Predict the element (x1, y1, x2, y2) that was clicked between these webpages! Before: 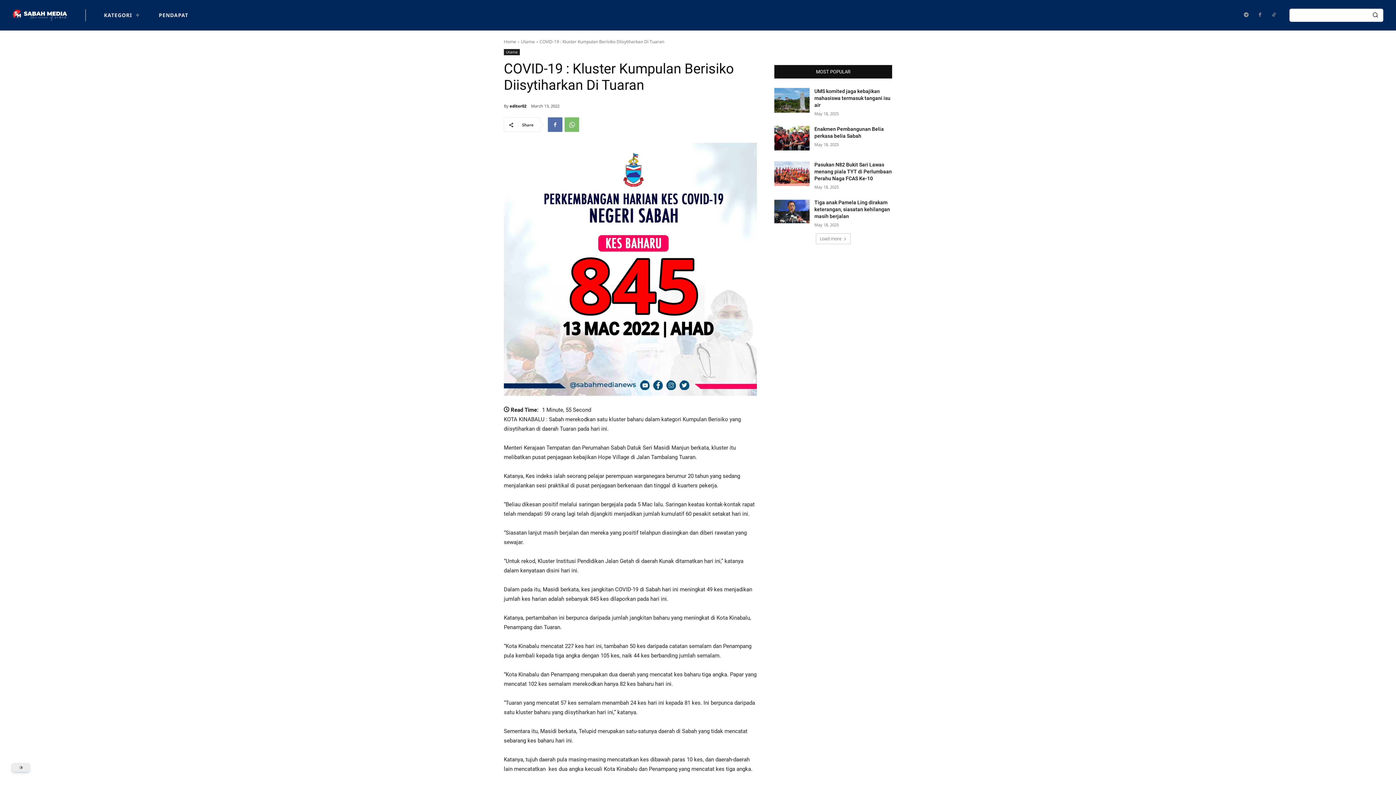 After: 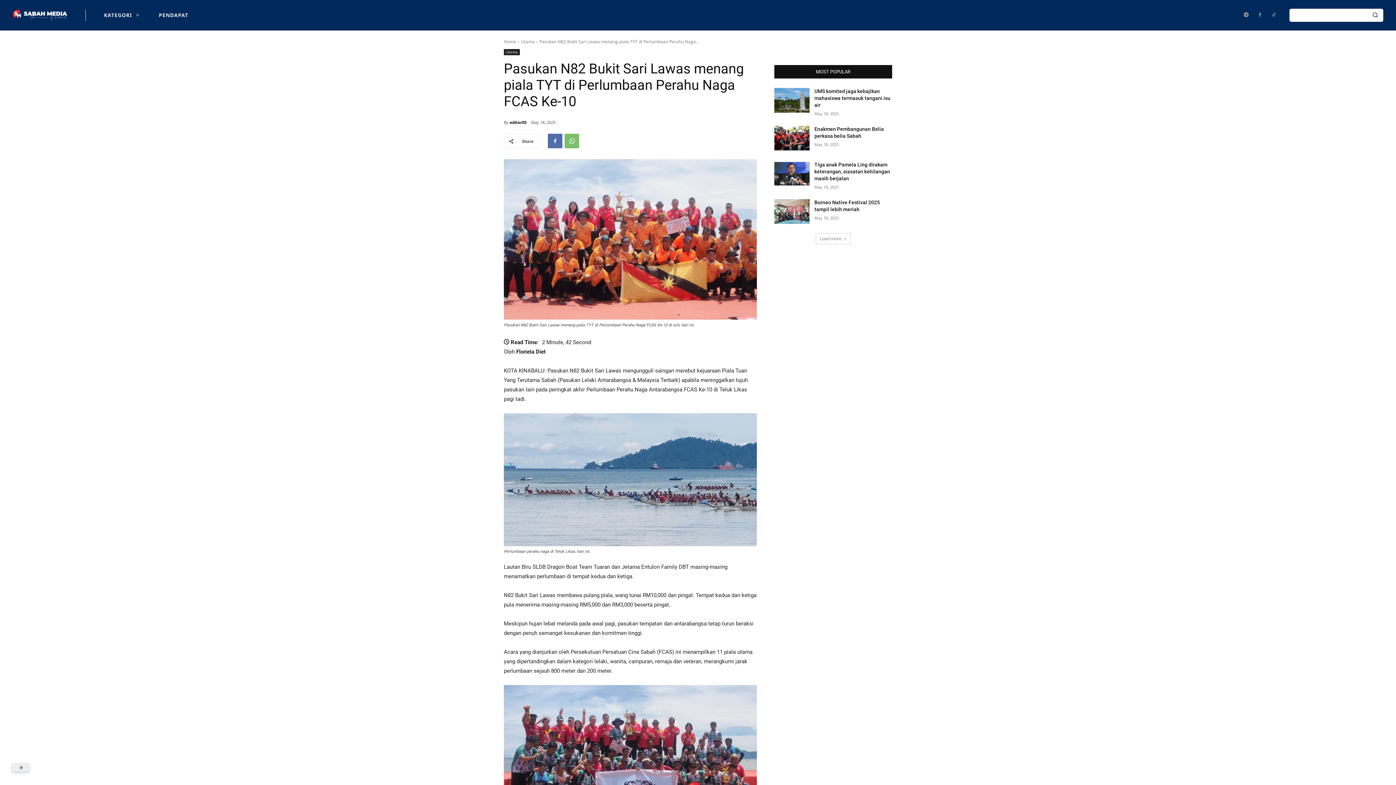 Action: bbox: (814, 161, 892, 181) label: Pasukan N82 Bukit Sari Lawas menang piala TYT di Perlumbaan Perahu Naga FCAS Ke-10